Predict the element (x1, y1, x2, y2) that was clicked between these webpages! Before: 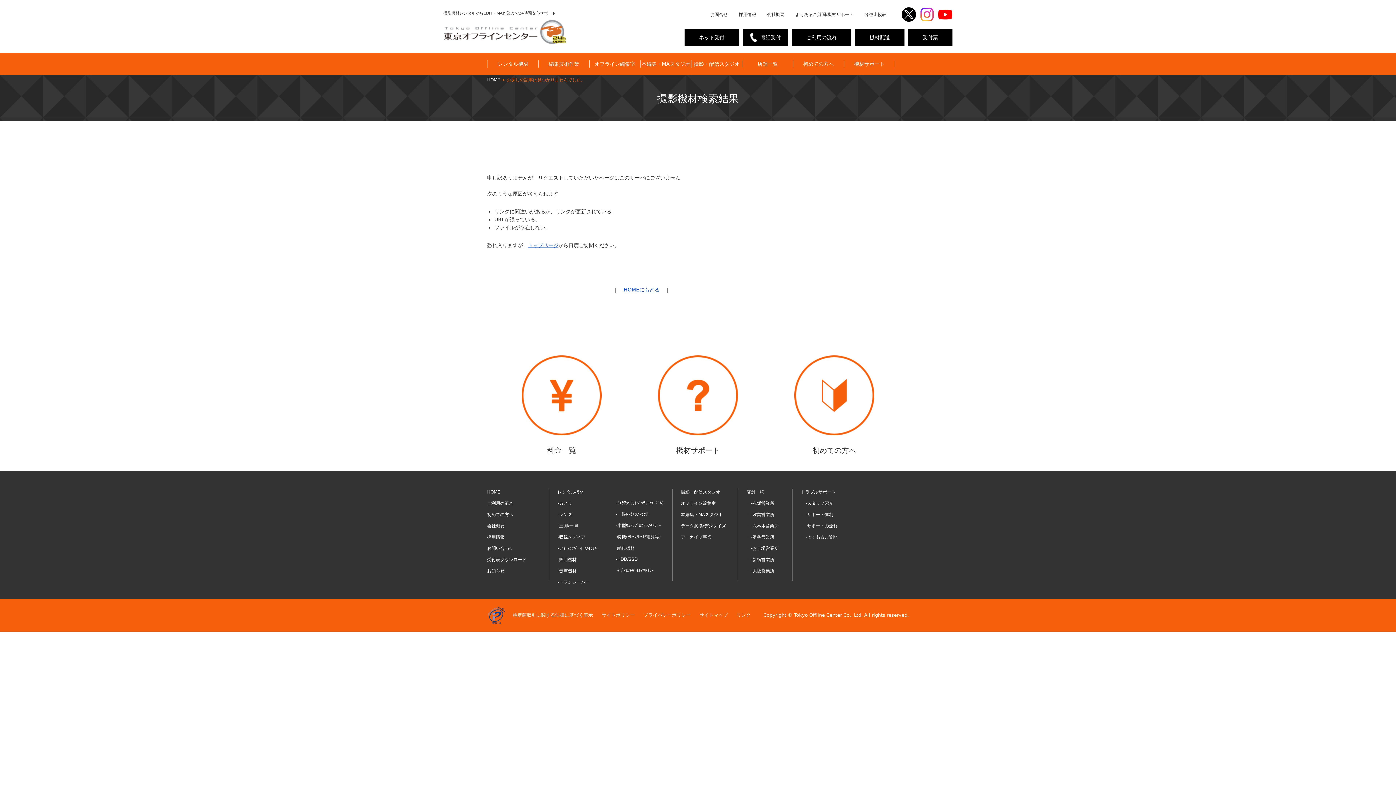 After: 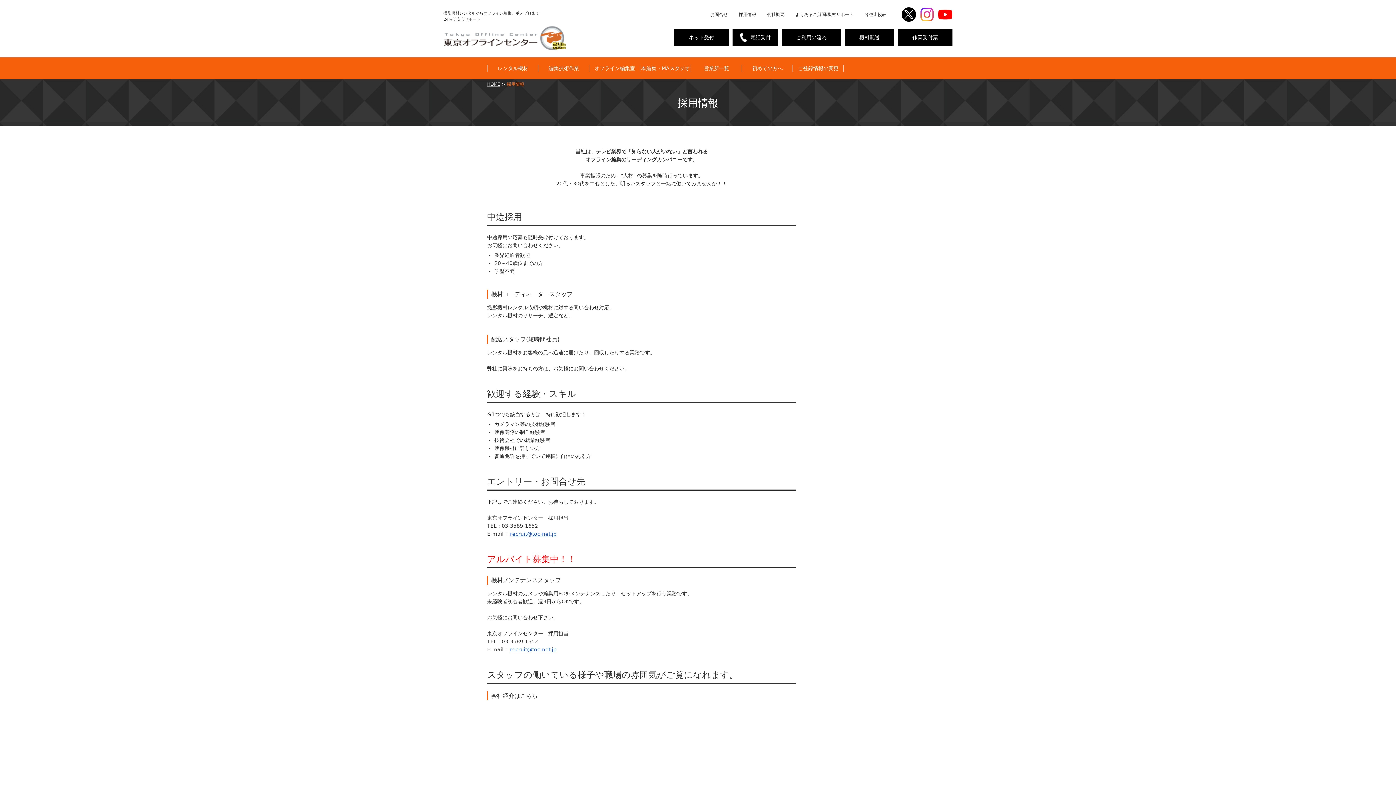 Action: bbox: (487, 534, 504, 540) label: 採用情報